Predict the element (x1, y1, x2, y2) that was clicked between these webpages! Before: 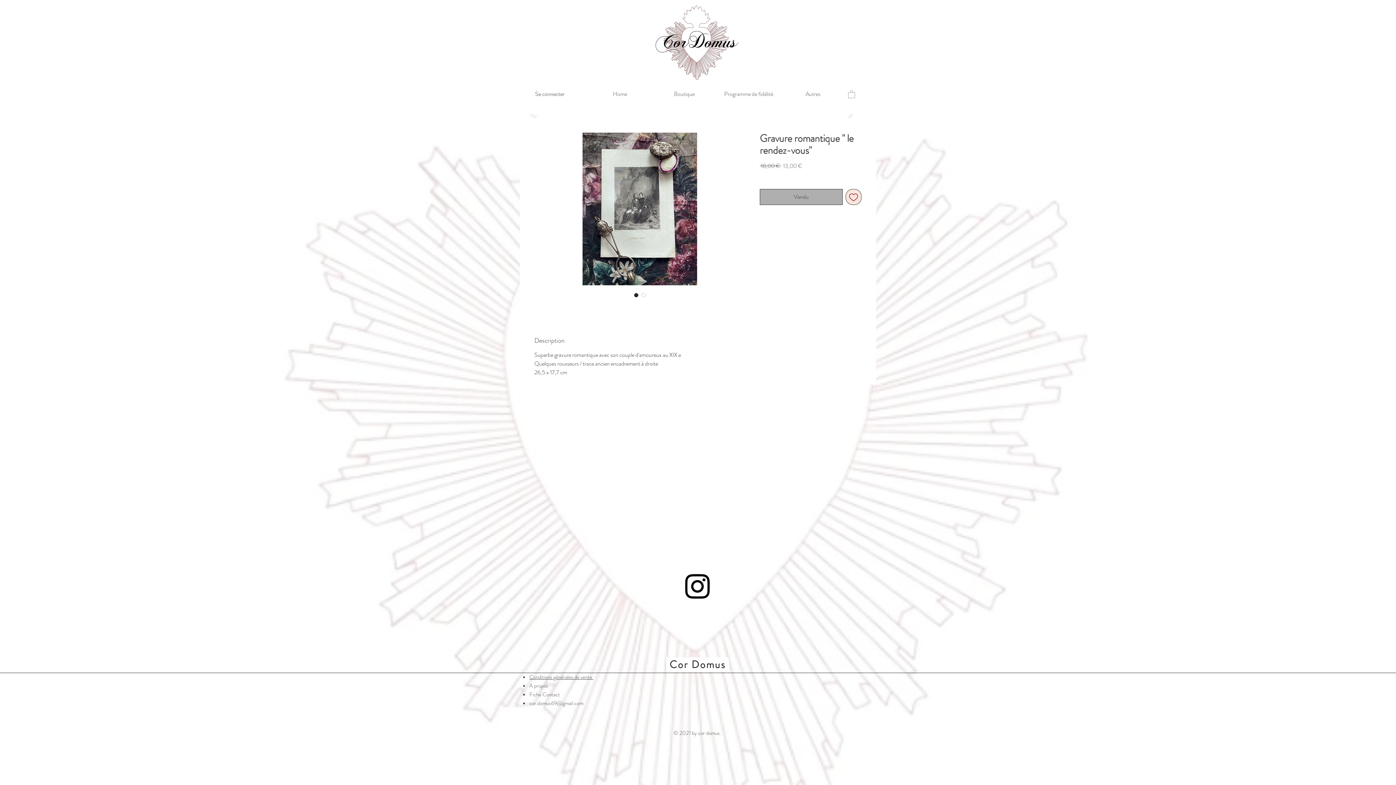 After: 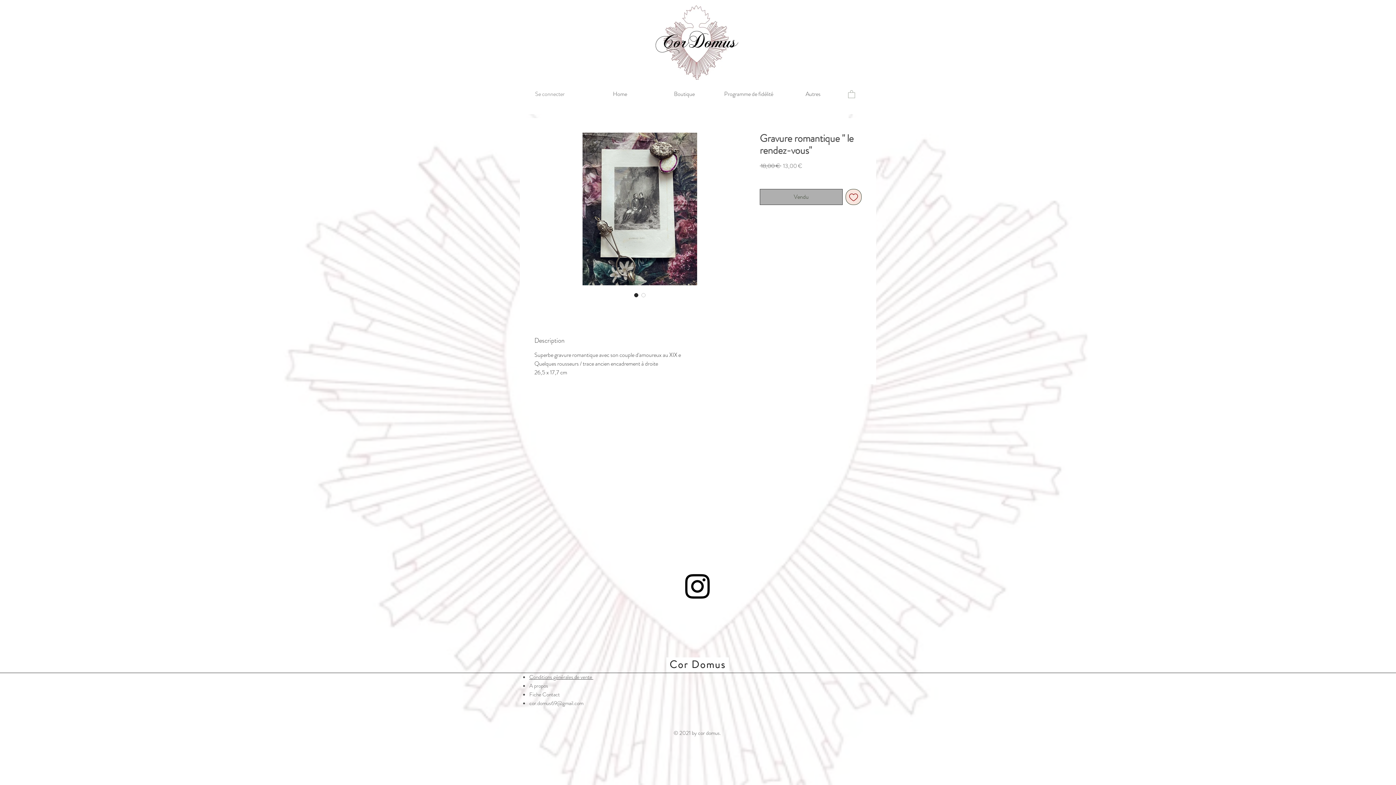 Action: bbox: (530, 88, 569, 100) label: Se connecter